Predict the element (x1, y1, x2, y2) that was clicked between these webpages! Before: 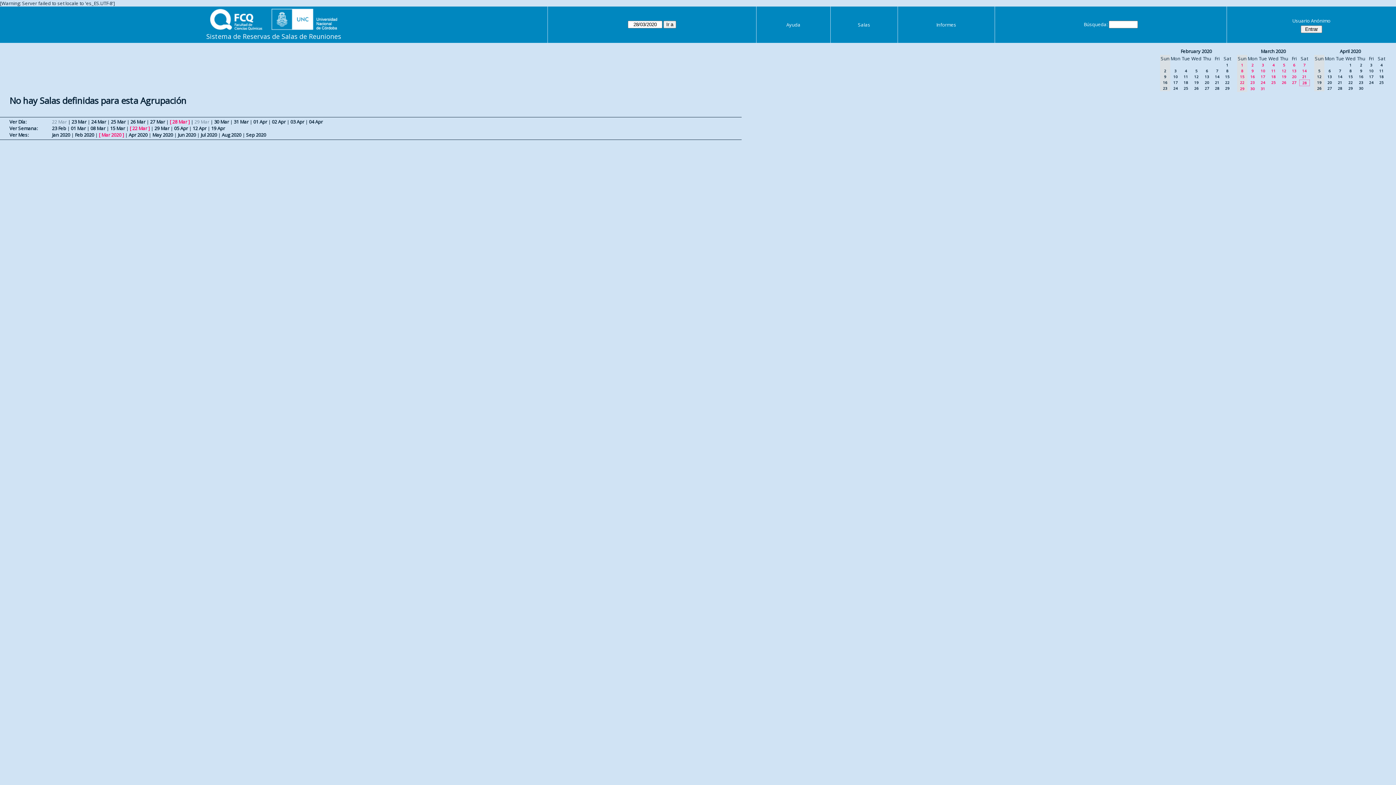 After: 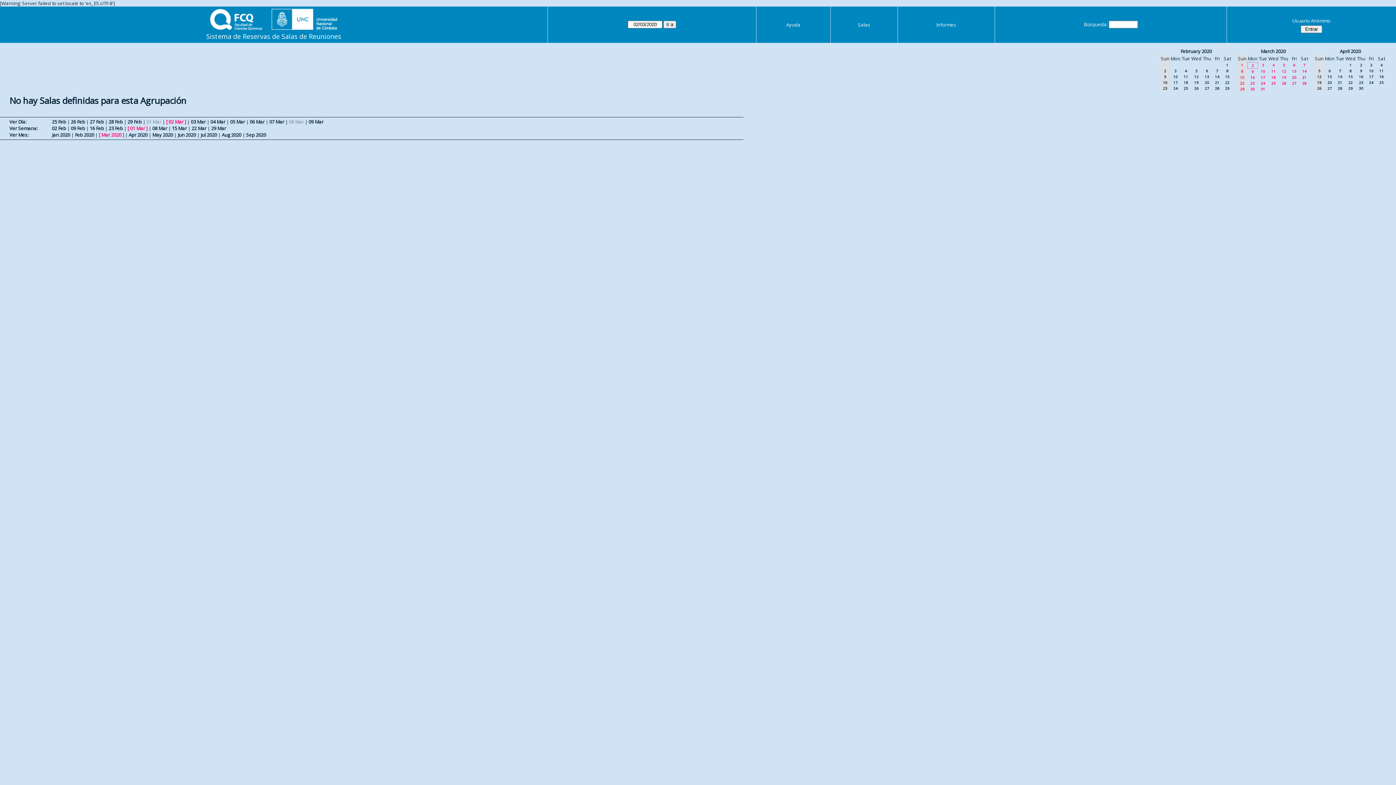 Action: bbox: (1251, 62, 1254, 67) label: 2